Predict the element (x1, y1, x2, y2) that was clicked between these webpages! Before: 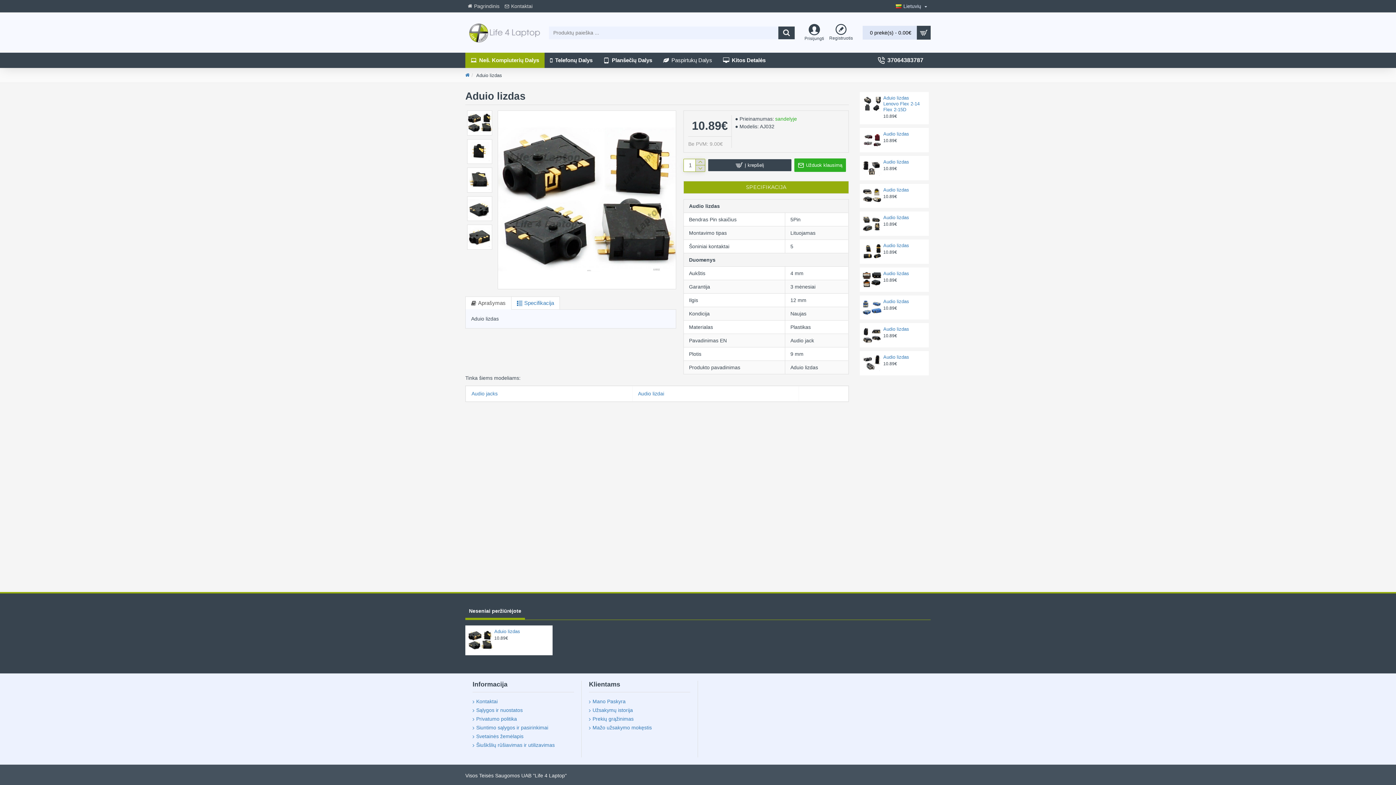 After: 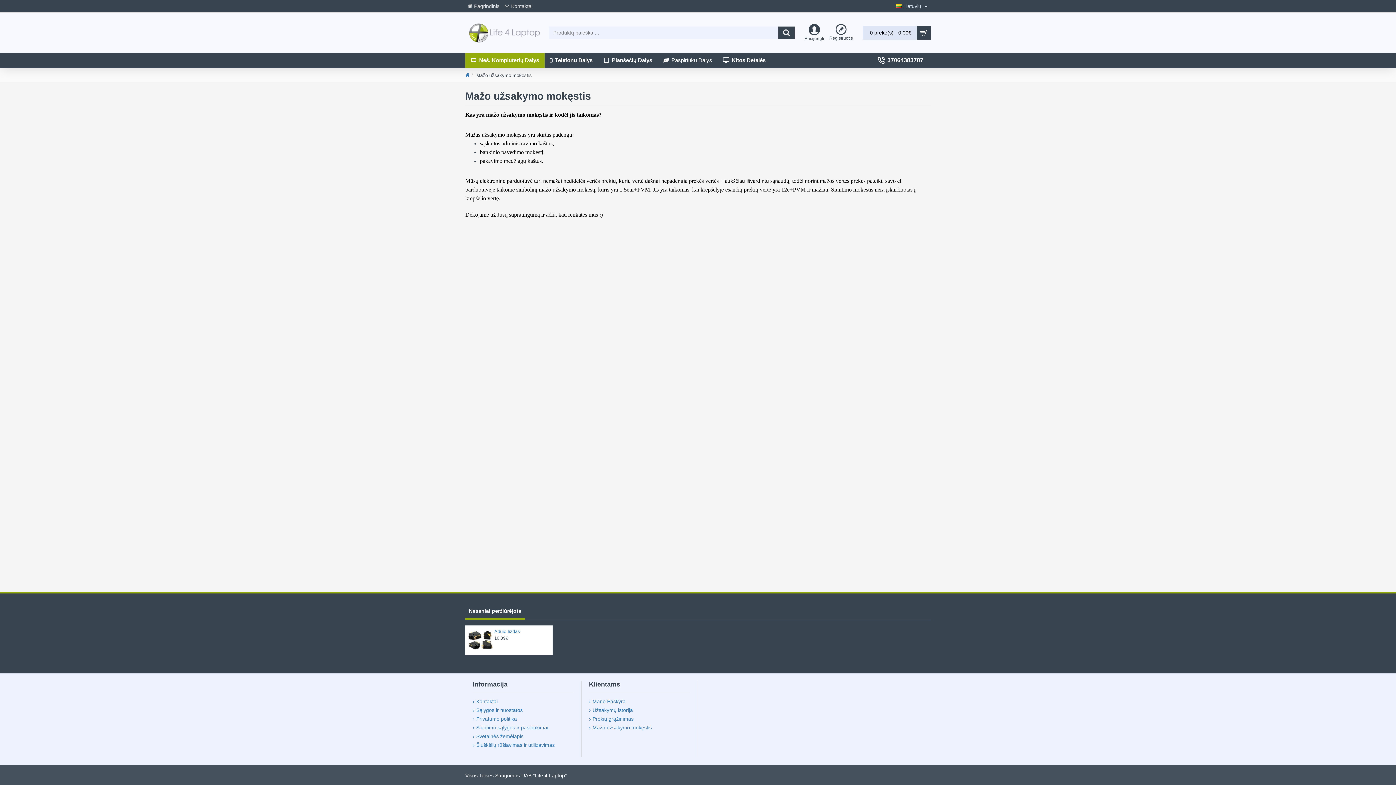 Action: bbox: (589, 724, 652, 733) label: Mažo užsakymo mokęstis